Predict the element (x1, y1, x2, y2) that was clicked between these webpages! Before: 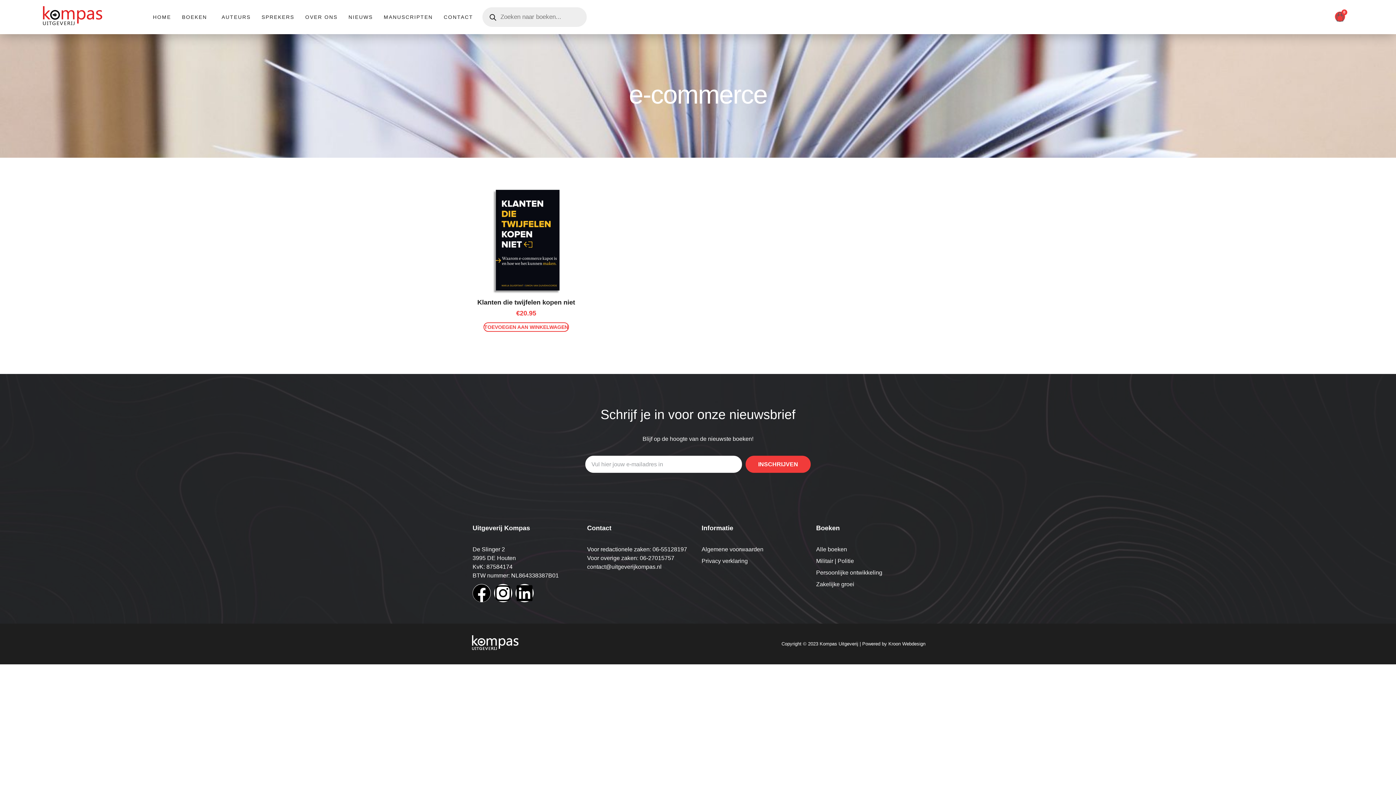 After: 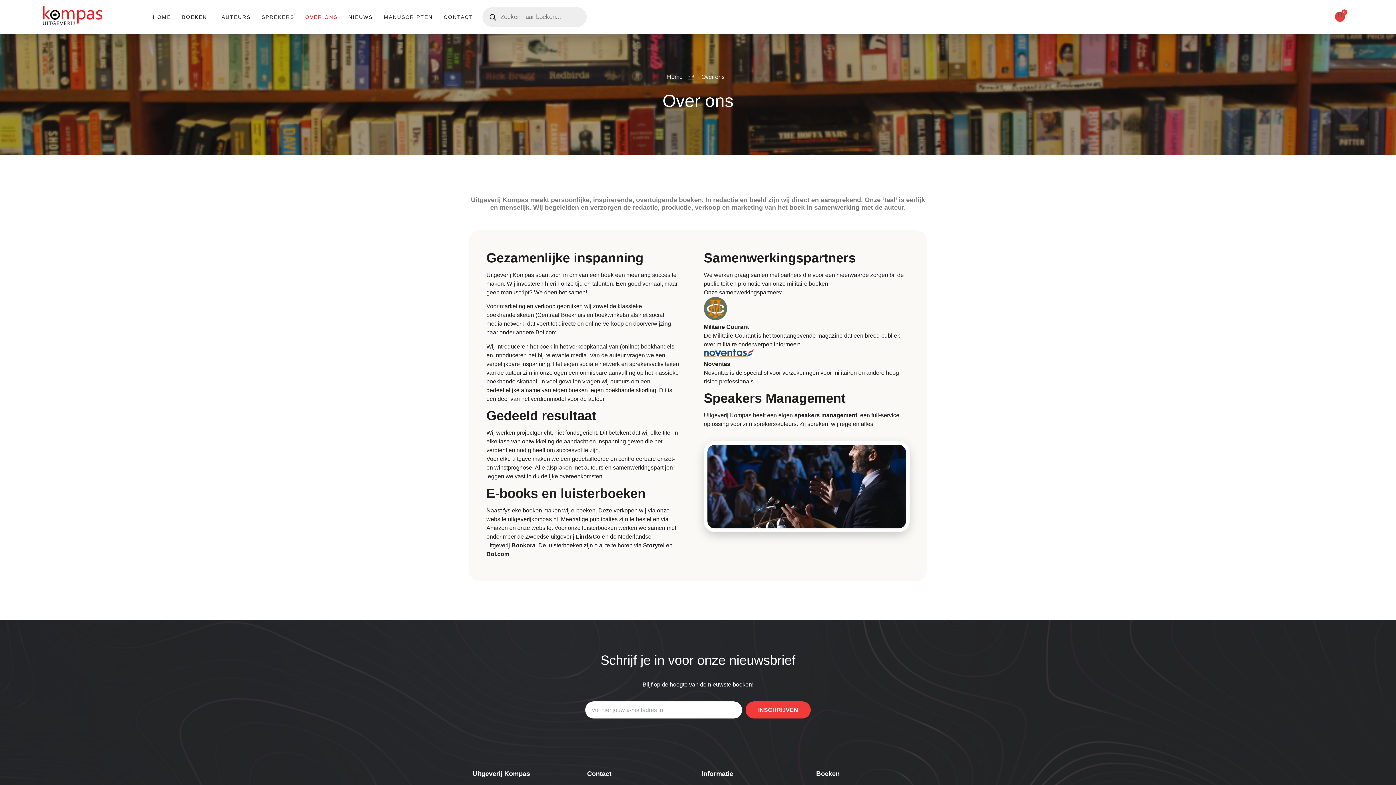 Action: bbox: (299, 3, 343, 30) label: OVER ONS